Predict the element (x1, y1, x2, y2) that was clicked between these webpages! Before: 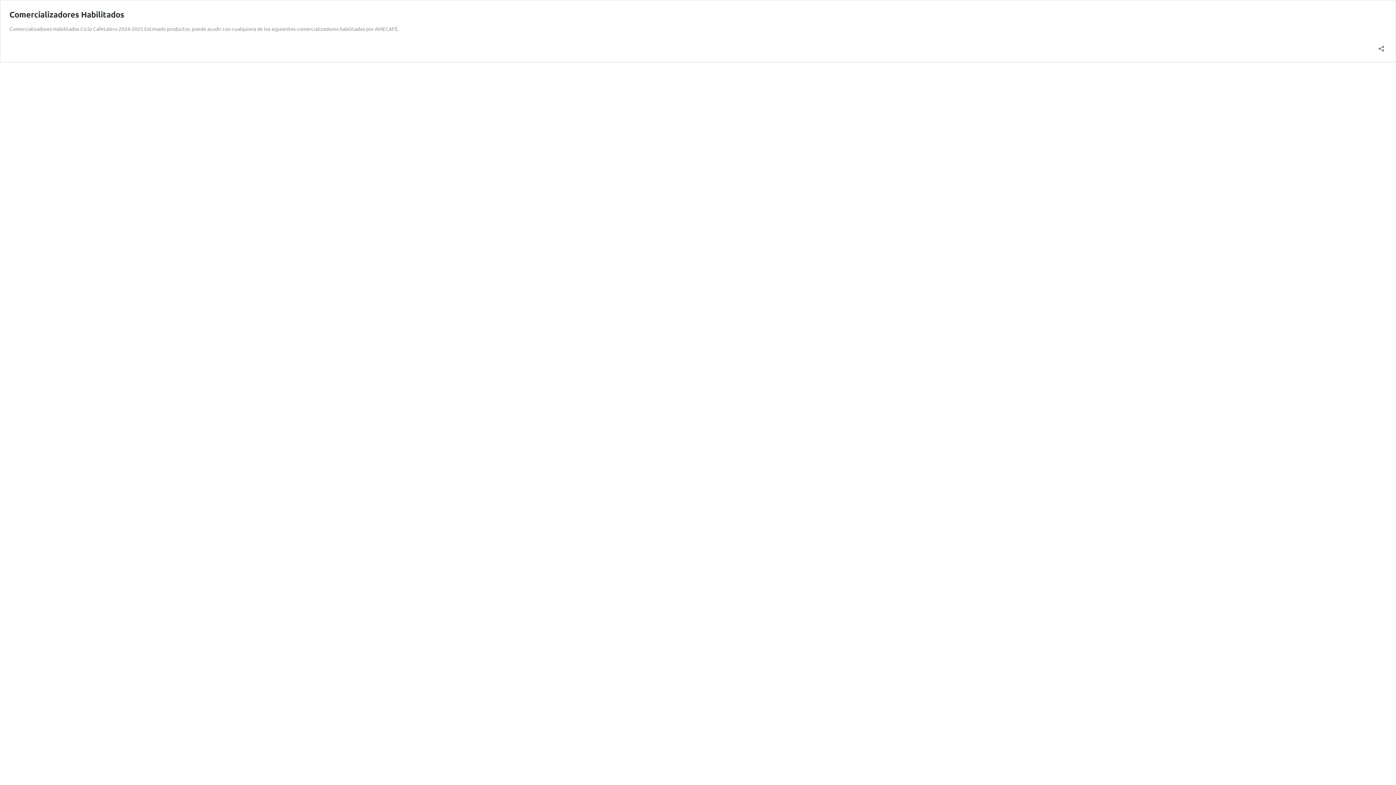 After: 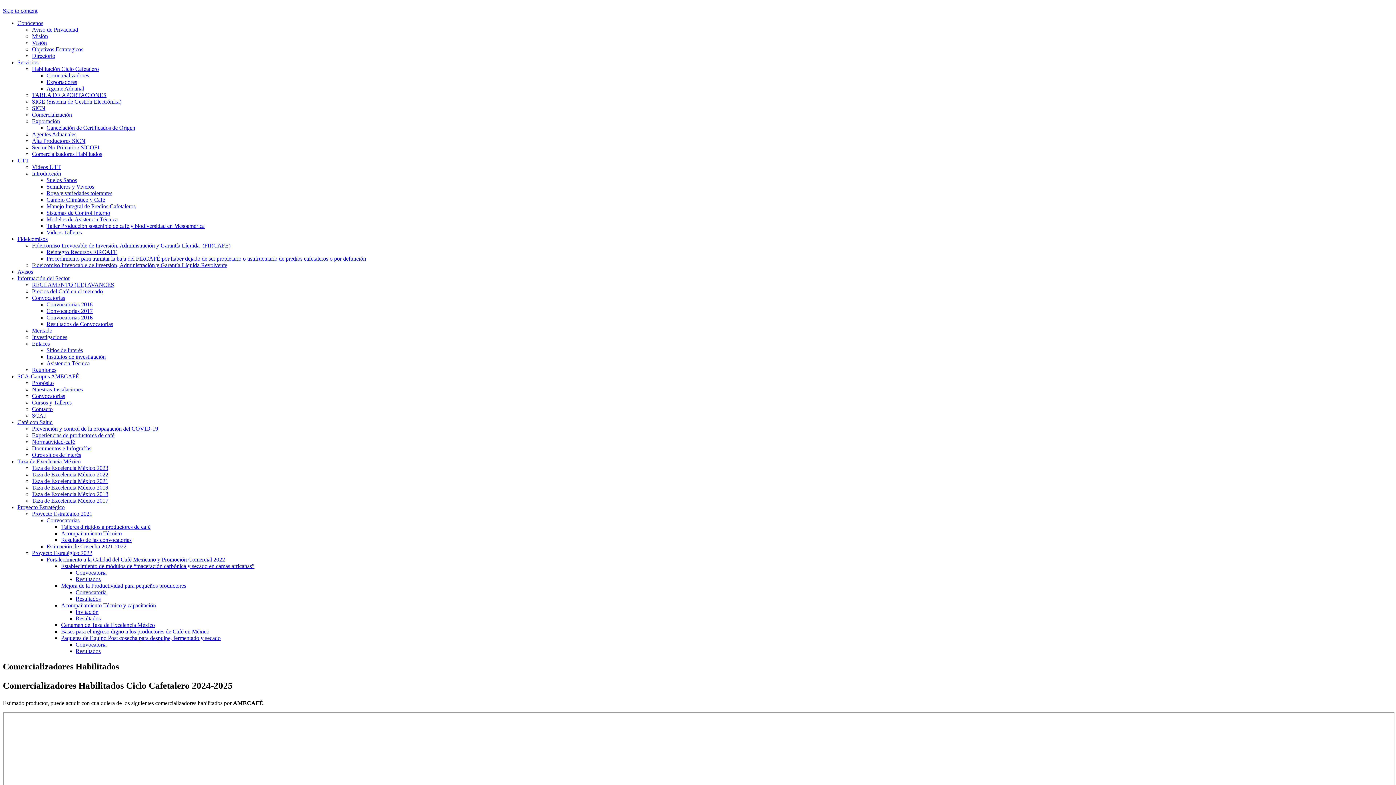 Action: label: Comercializadores Habilitados bbox: (9, 9, 124, 19)